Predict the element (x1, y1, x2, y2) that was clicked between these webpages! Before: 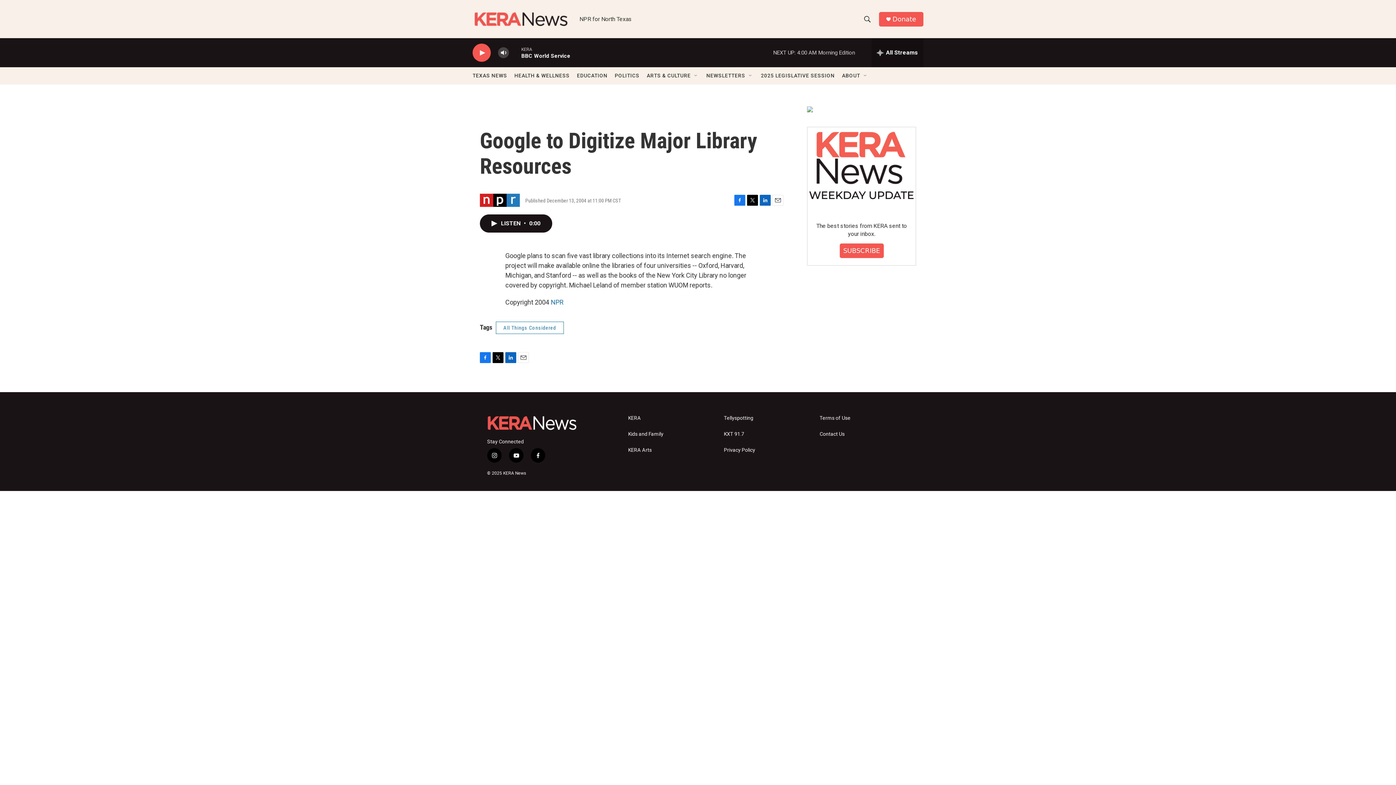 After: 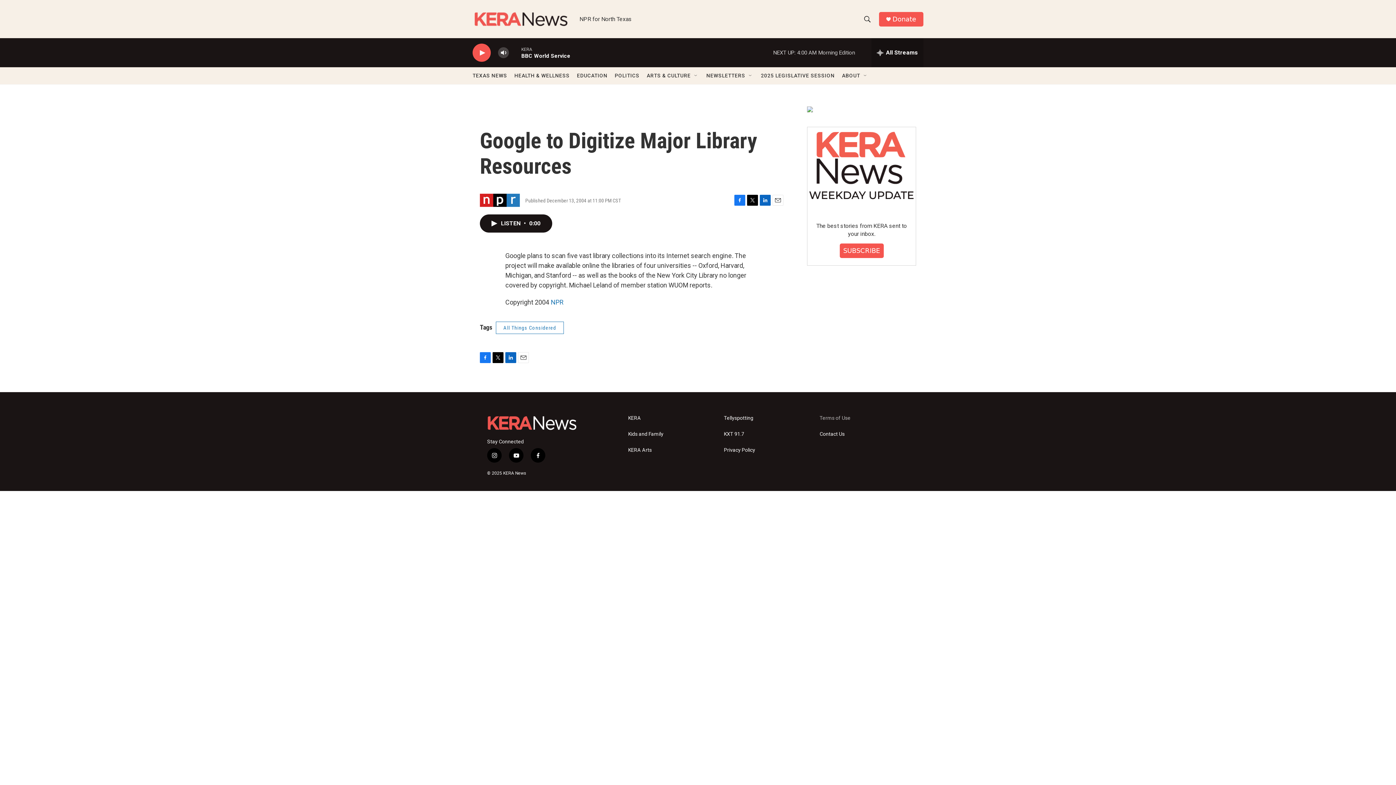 Action: bbox: (819, 415, 909, 420) label: Terms of Use